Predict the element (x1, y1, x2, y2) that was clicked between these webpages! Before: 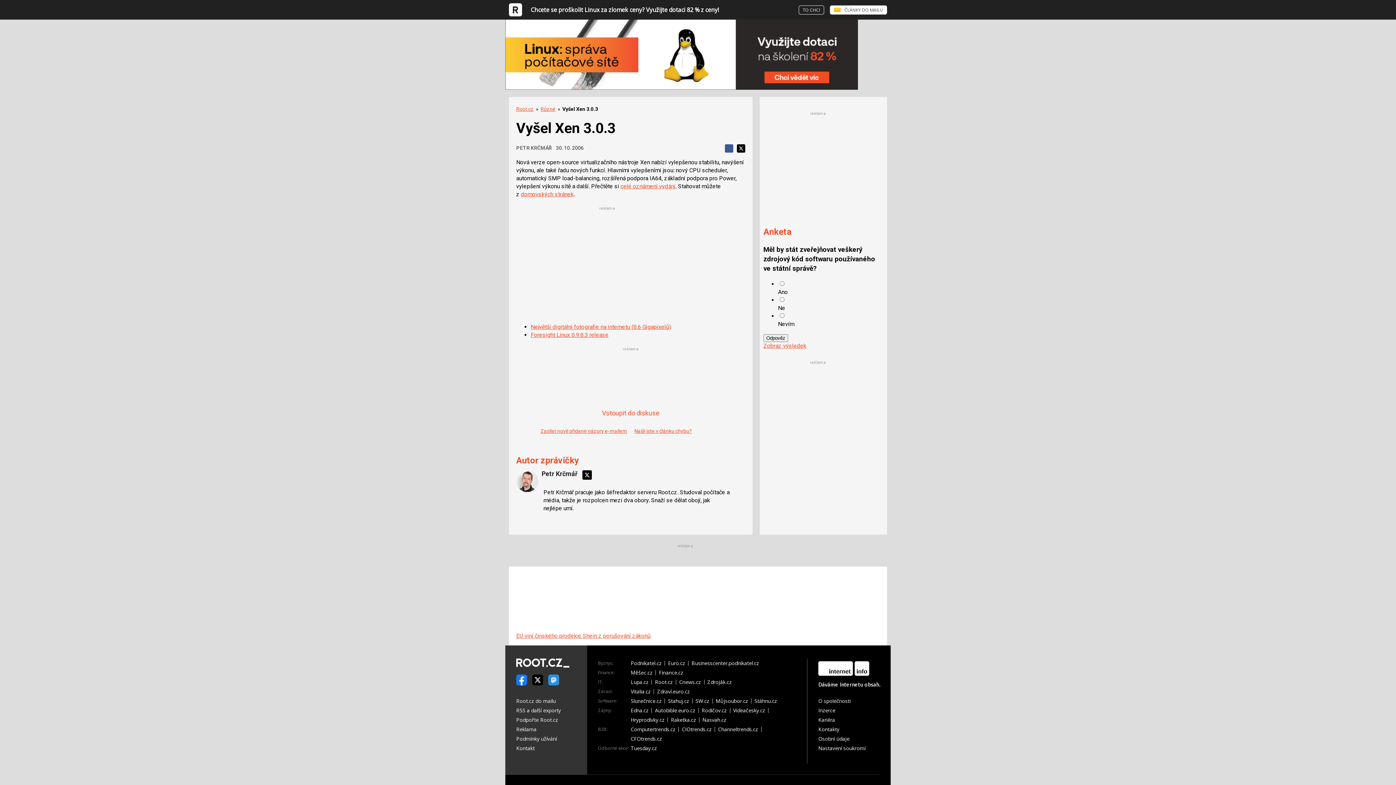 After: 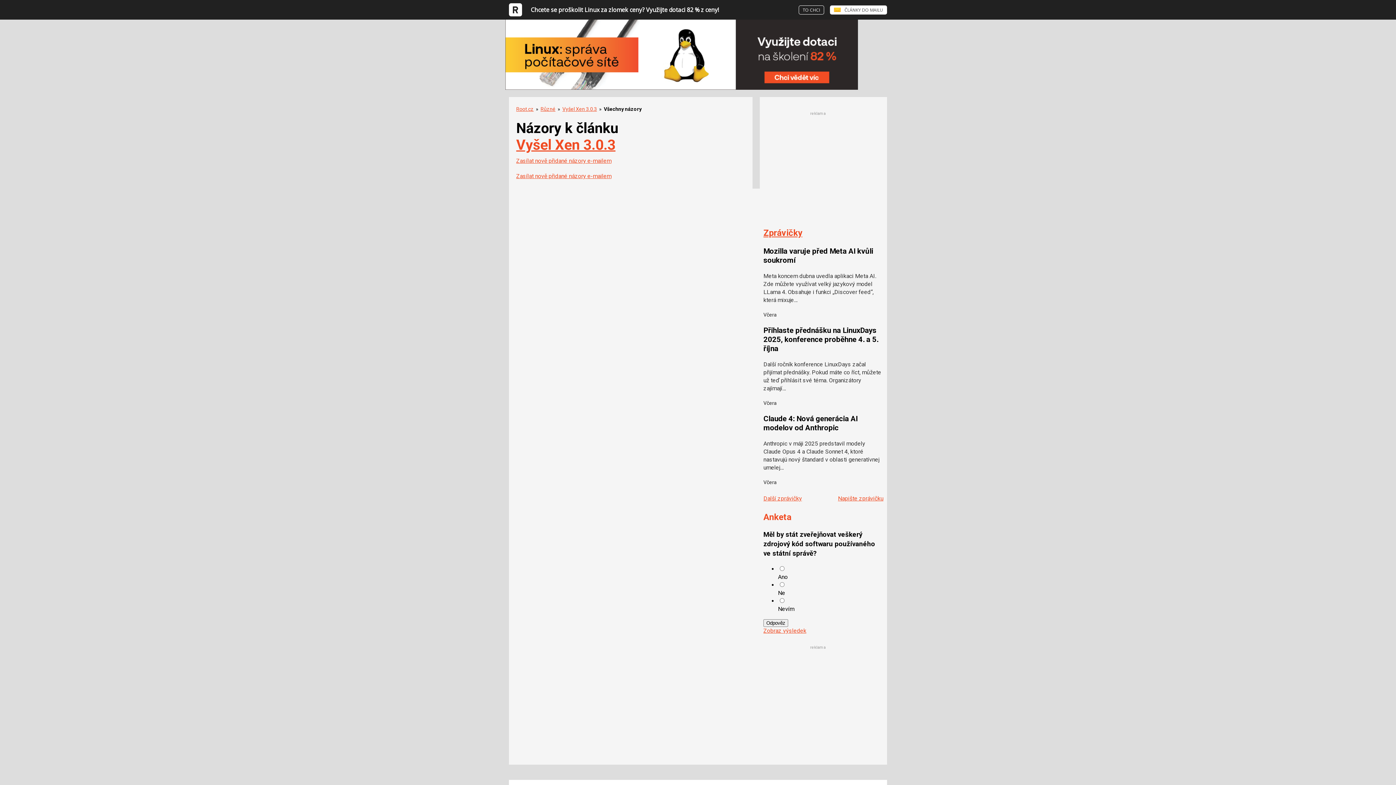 Action: label: Vstoupit do diskuse bbox: (596, 405, 665, 421)